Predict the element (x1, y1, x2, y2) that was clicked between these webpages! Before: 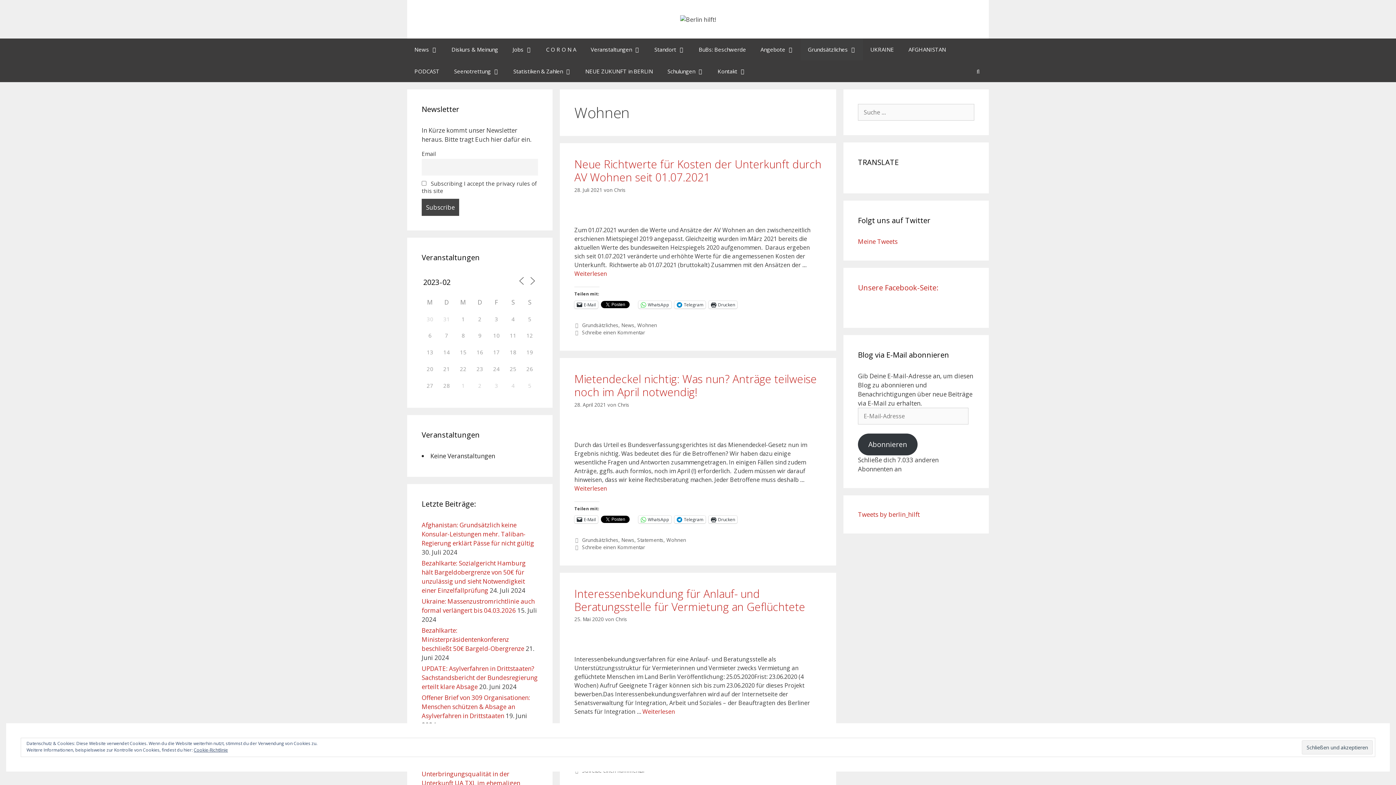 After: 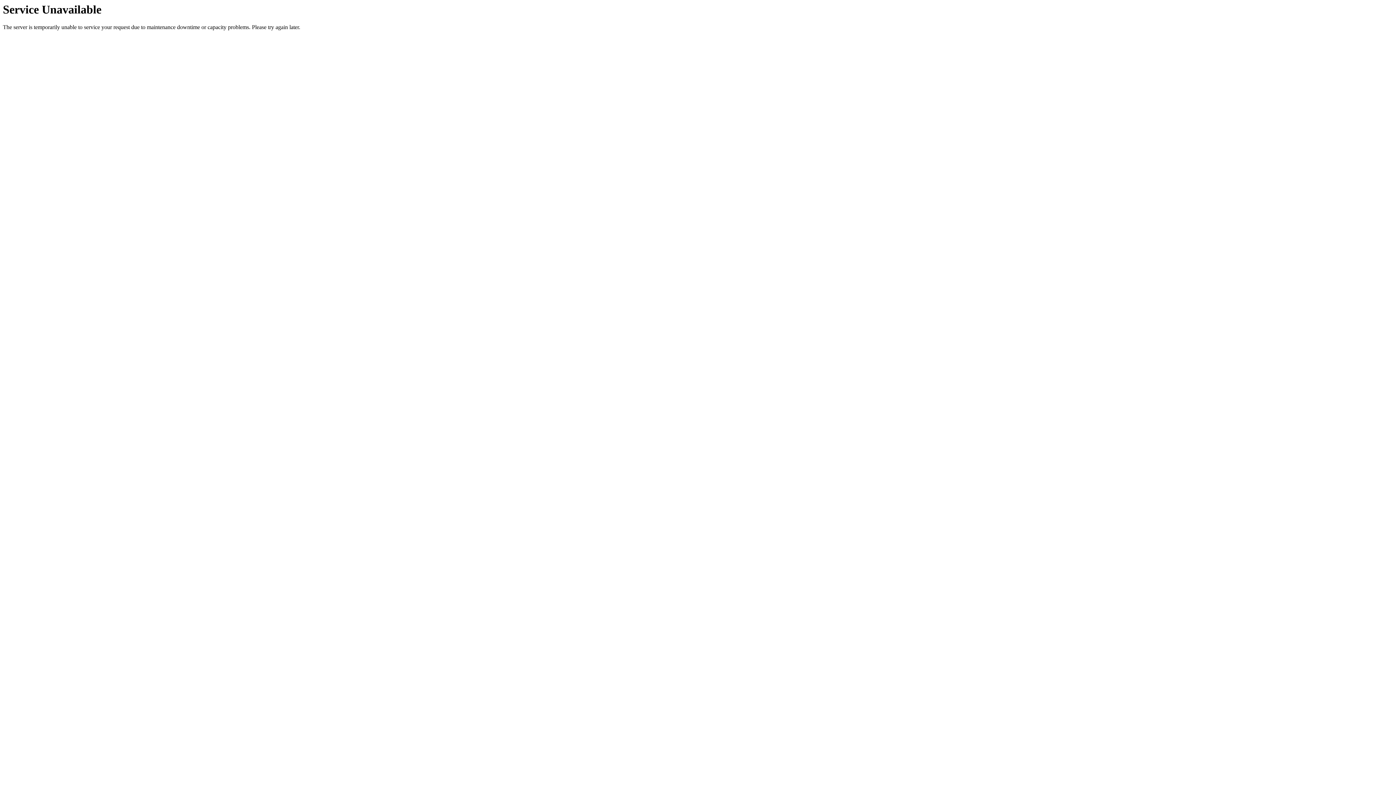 Action: bbox: (528, 276, 537, 285)